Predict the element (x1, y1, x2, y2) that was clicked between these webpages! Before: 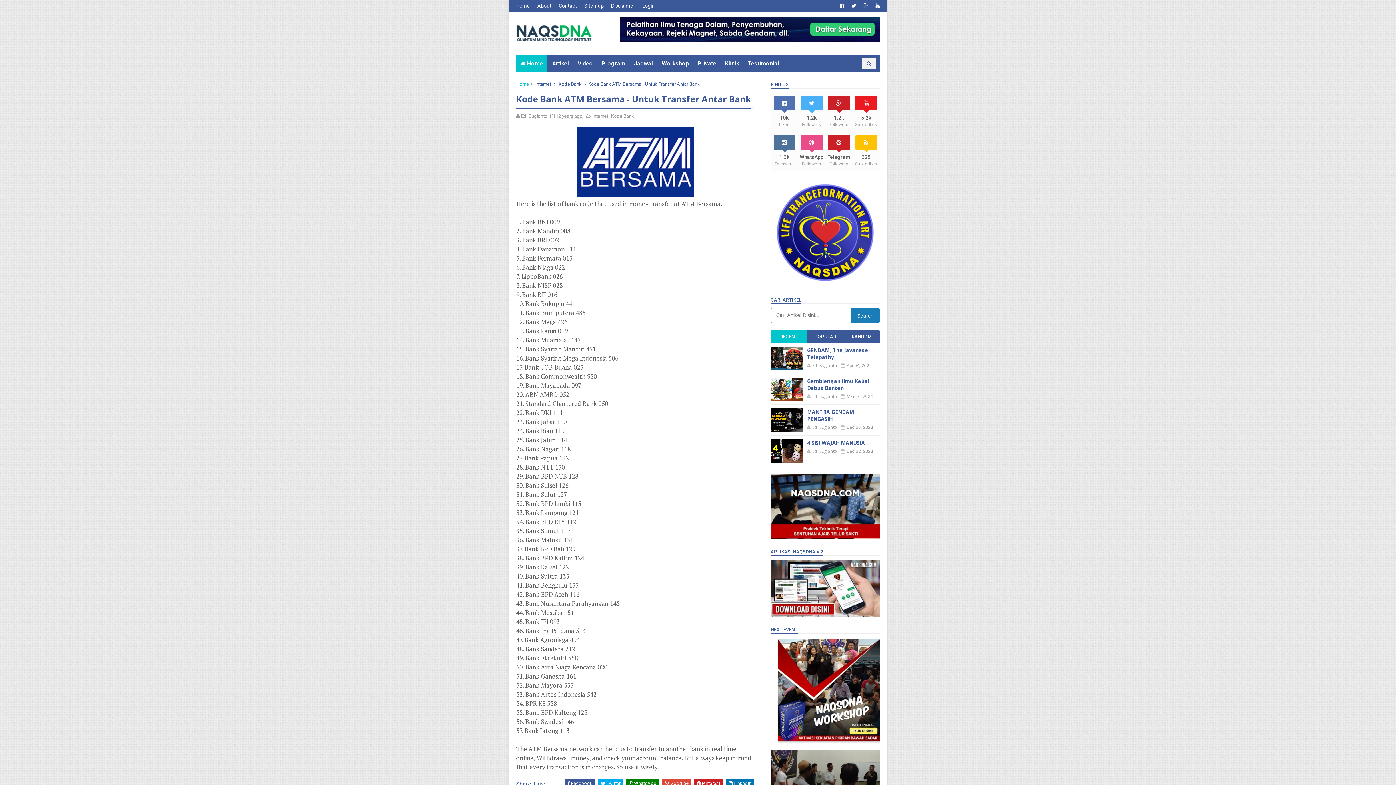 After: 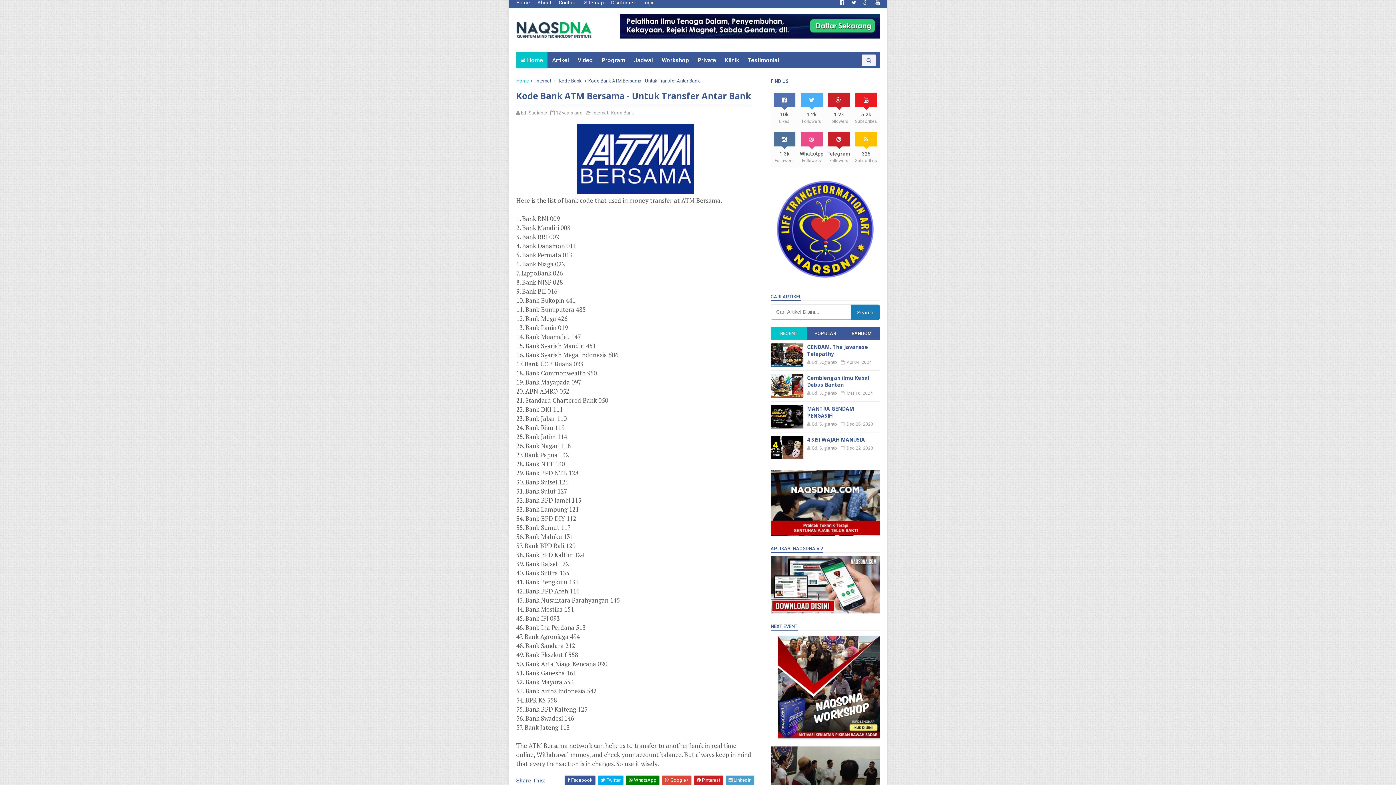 Action: label:  Linkedin bbox: (725, 779, 754, 788)